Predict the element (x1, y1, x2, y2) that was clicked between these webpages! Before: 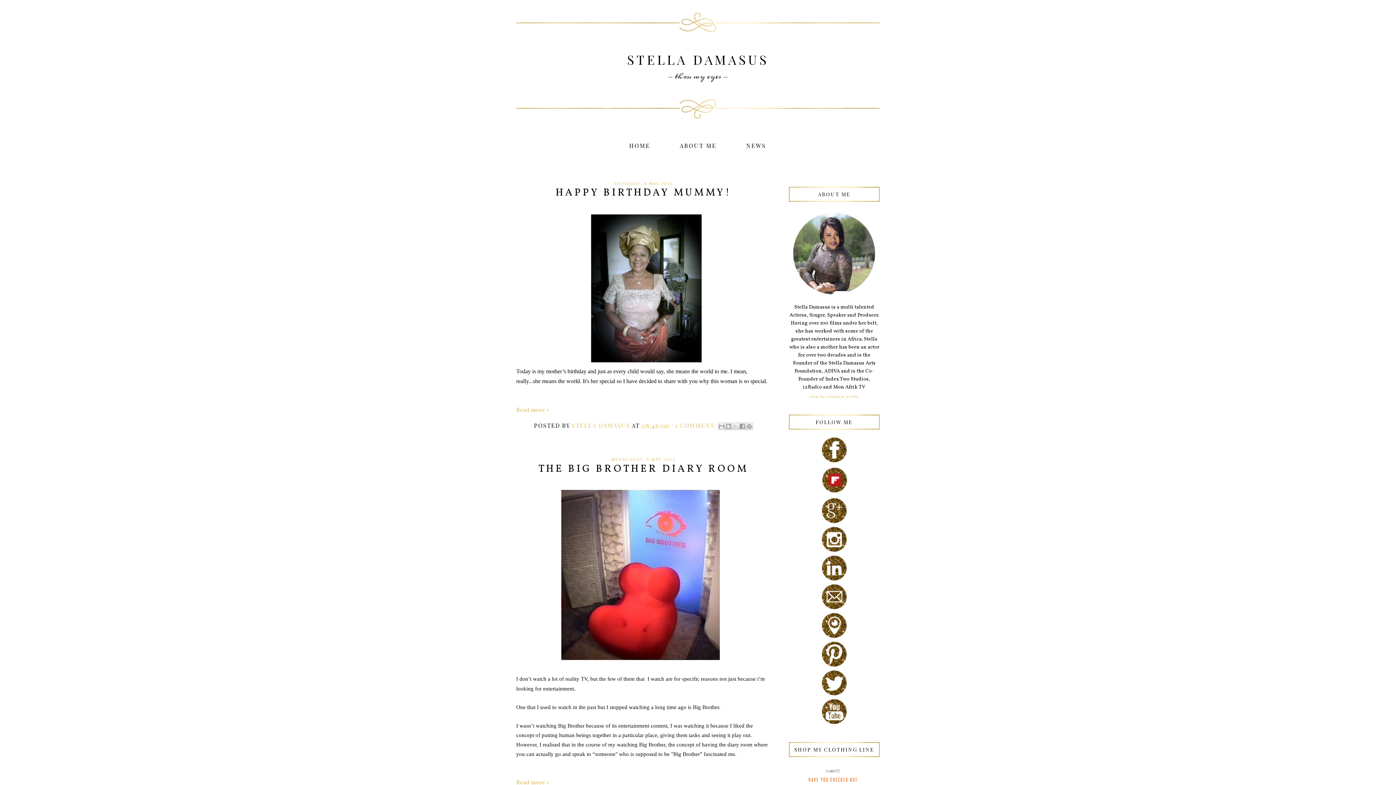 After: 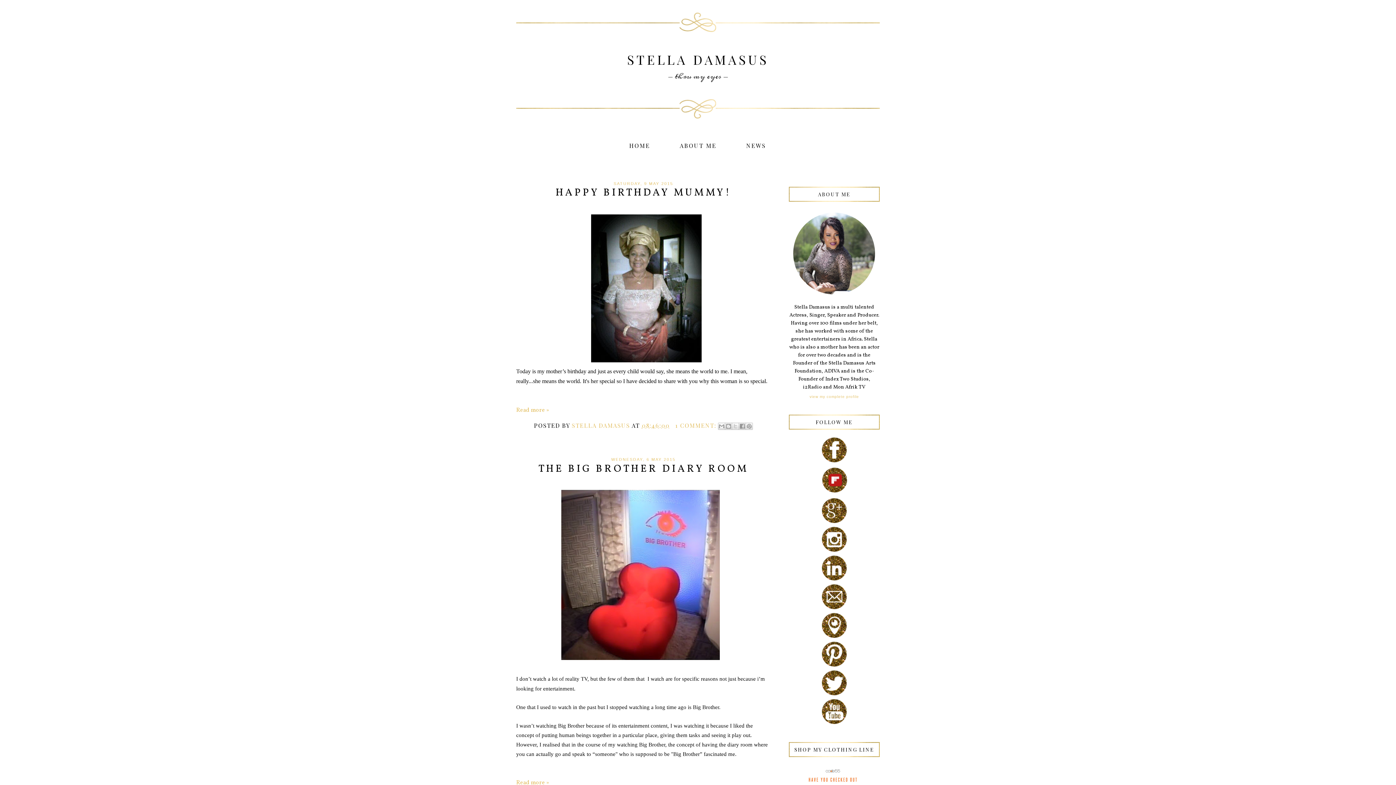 Action: bbox: (817, 490, 851, 497)